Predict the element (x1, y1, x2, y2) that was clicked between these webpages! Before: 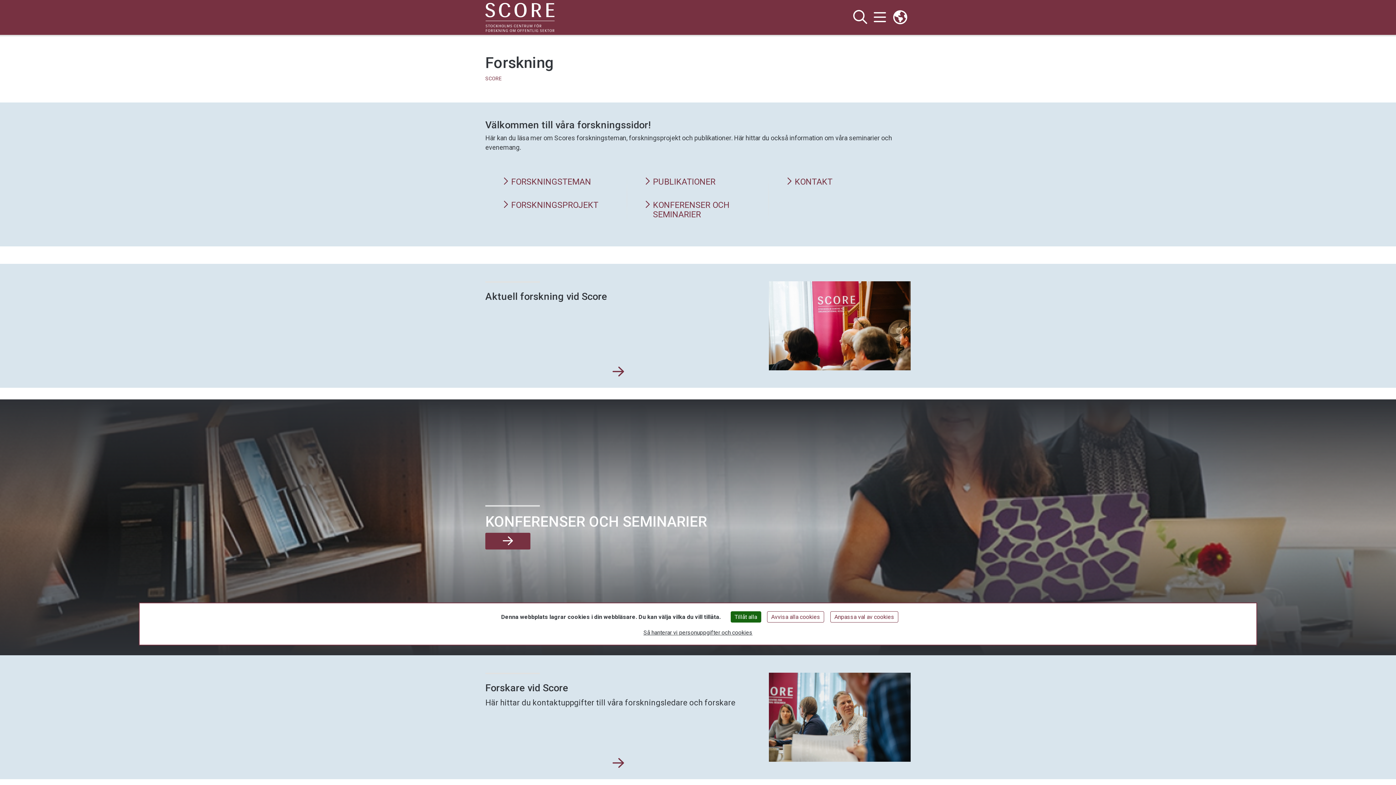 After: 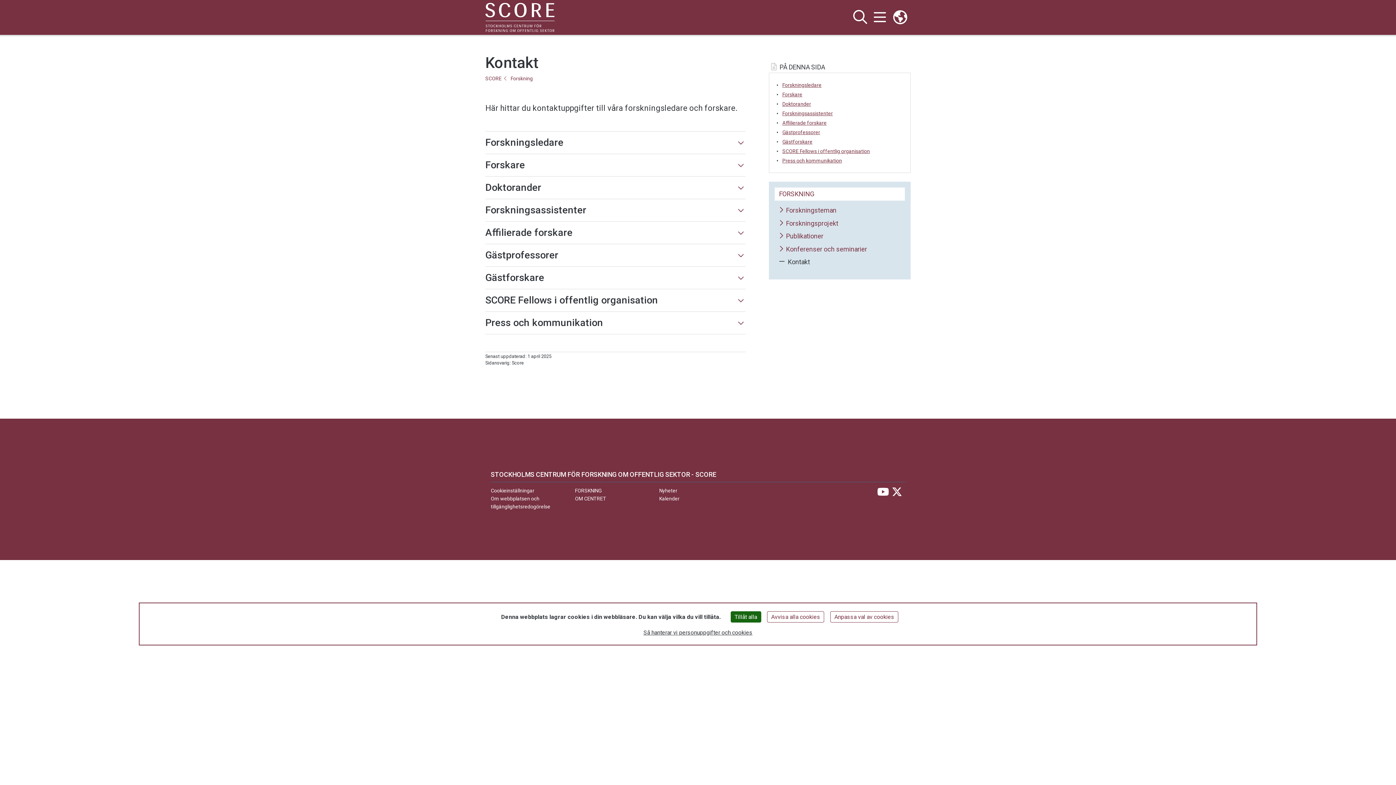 Action: bbox: (786, 177, 893, 186) label: KONTAKT